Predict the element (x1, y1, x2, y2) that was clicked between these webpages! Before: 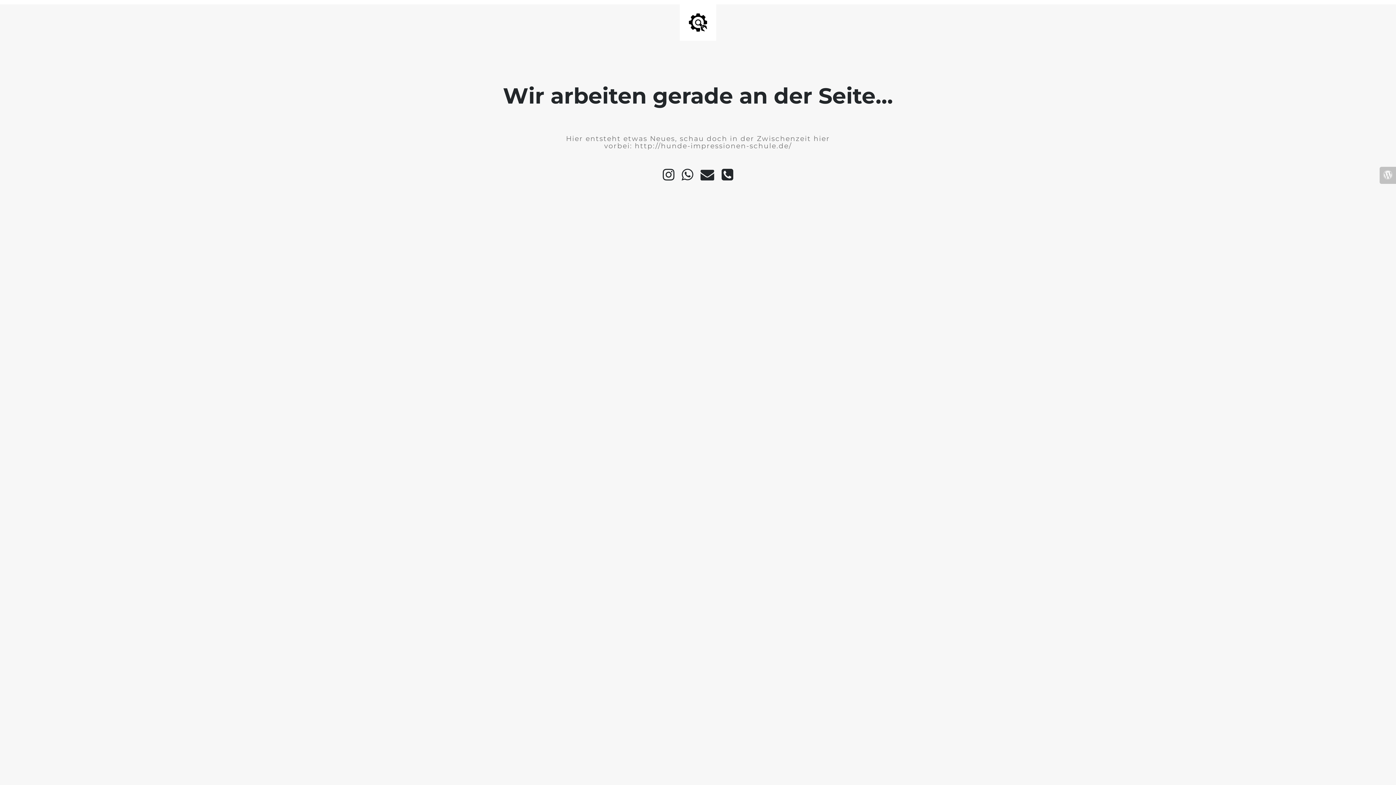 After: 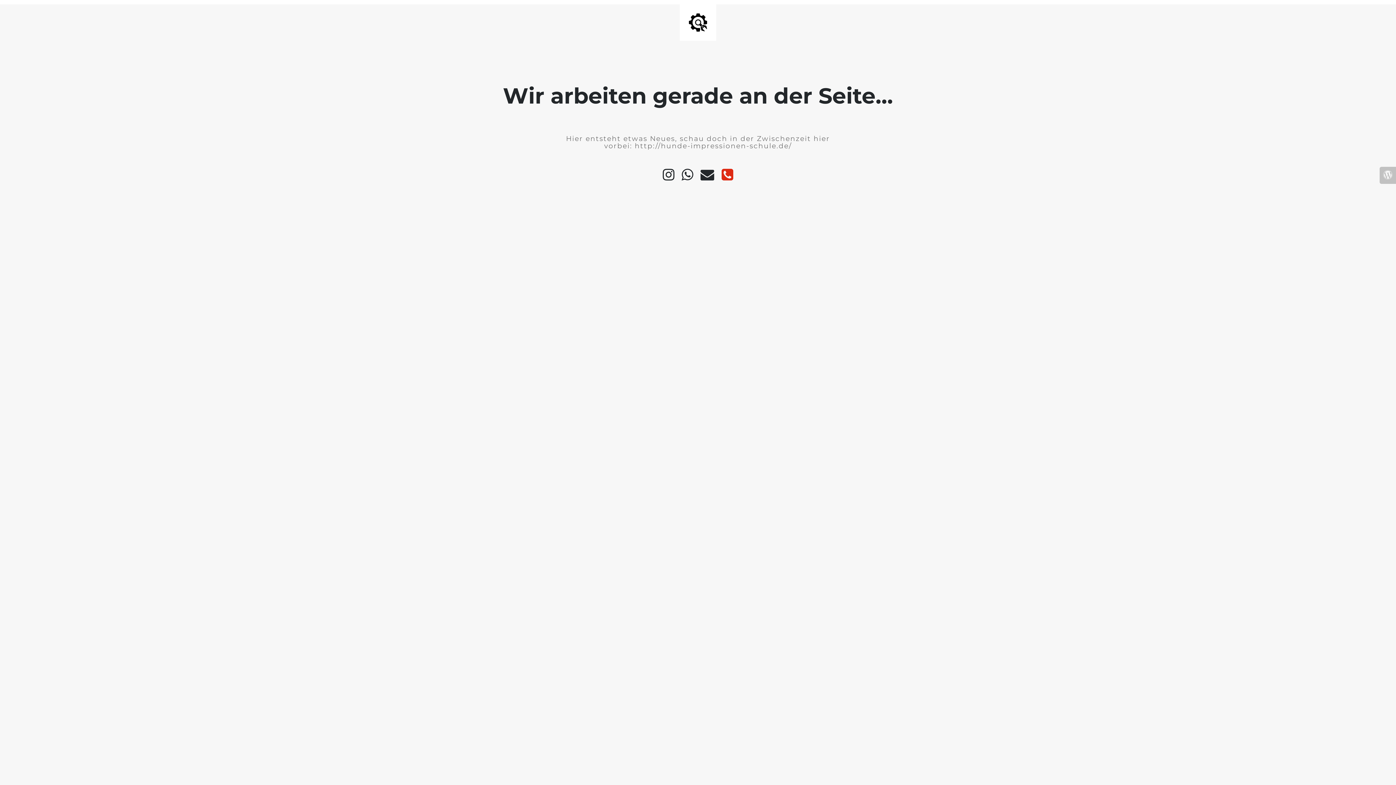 Action: bbox: (718, 175, 737, 180)